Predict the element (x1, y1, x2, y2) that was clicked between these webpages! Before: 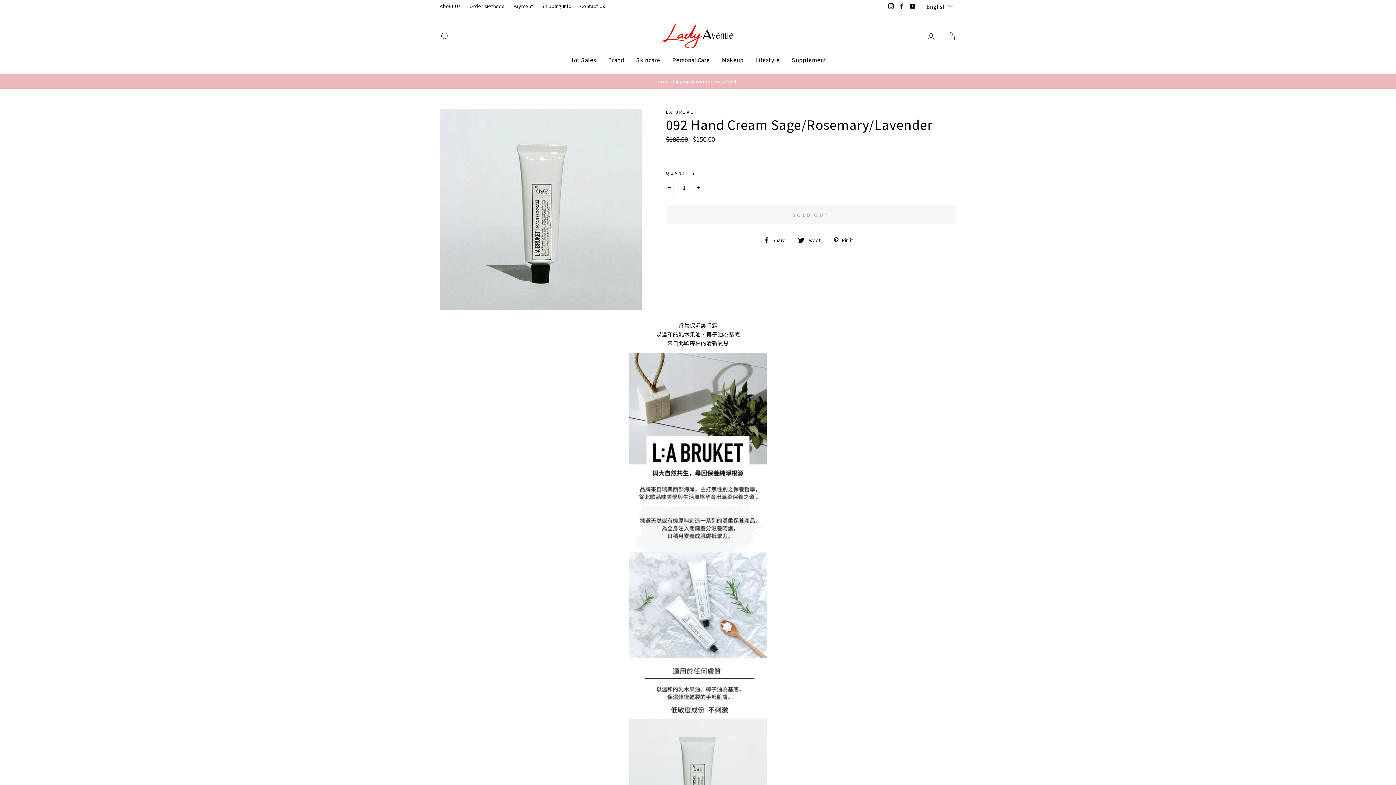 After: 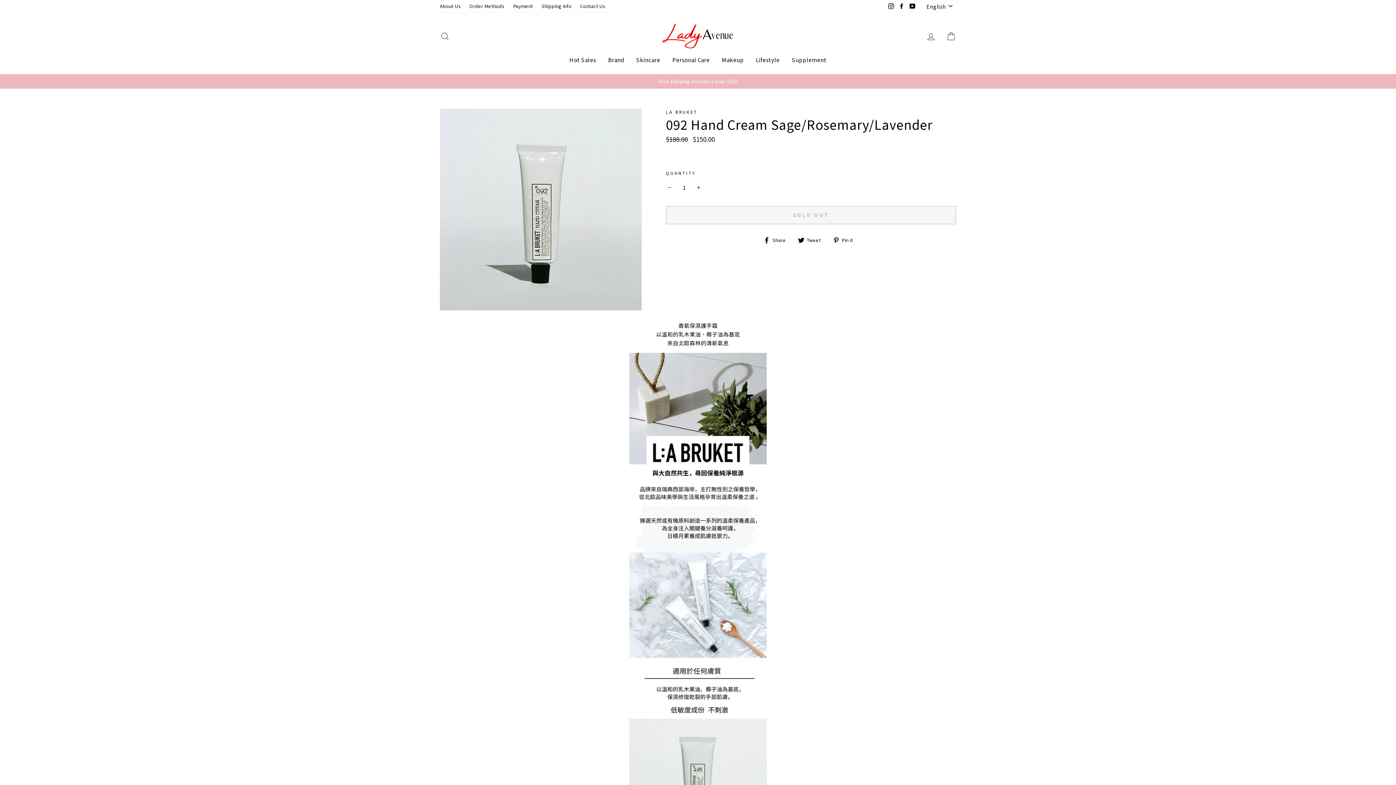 Action: label: Instagram bbox: (886, 0, 895, 11)